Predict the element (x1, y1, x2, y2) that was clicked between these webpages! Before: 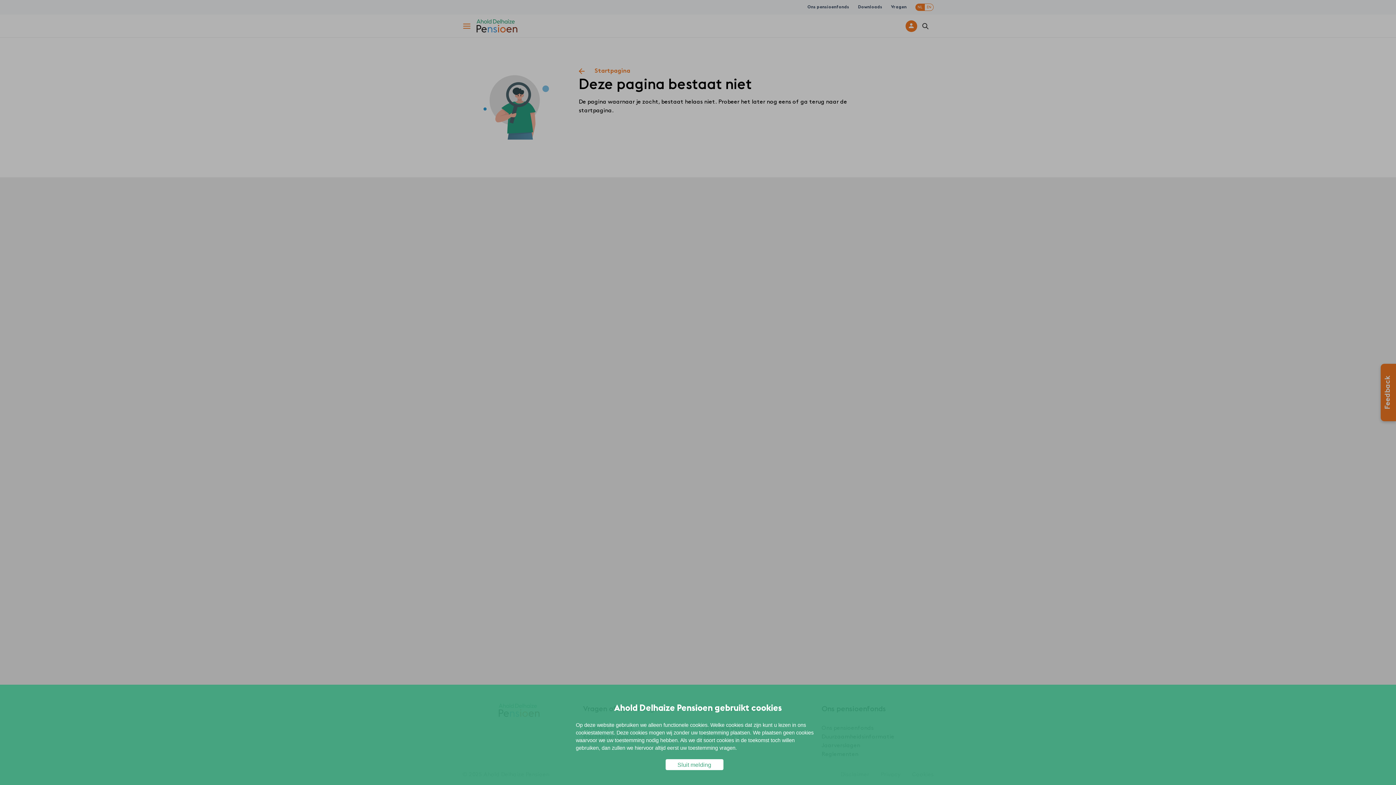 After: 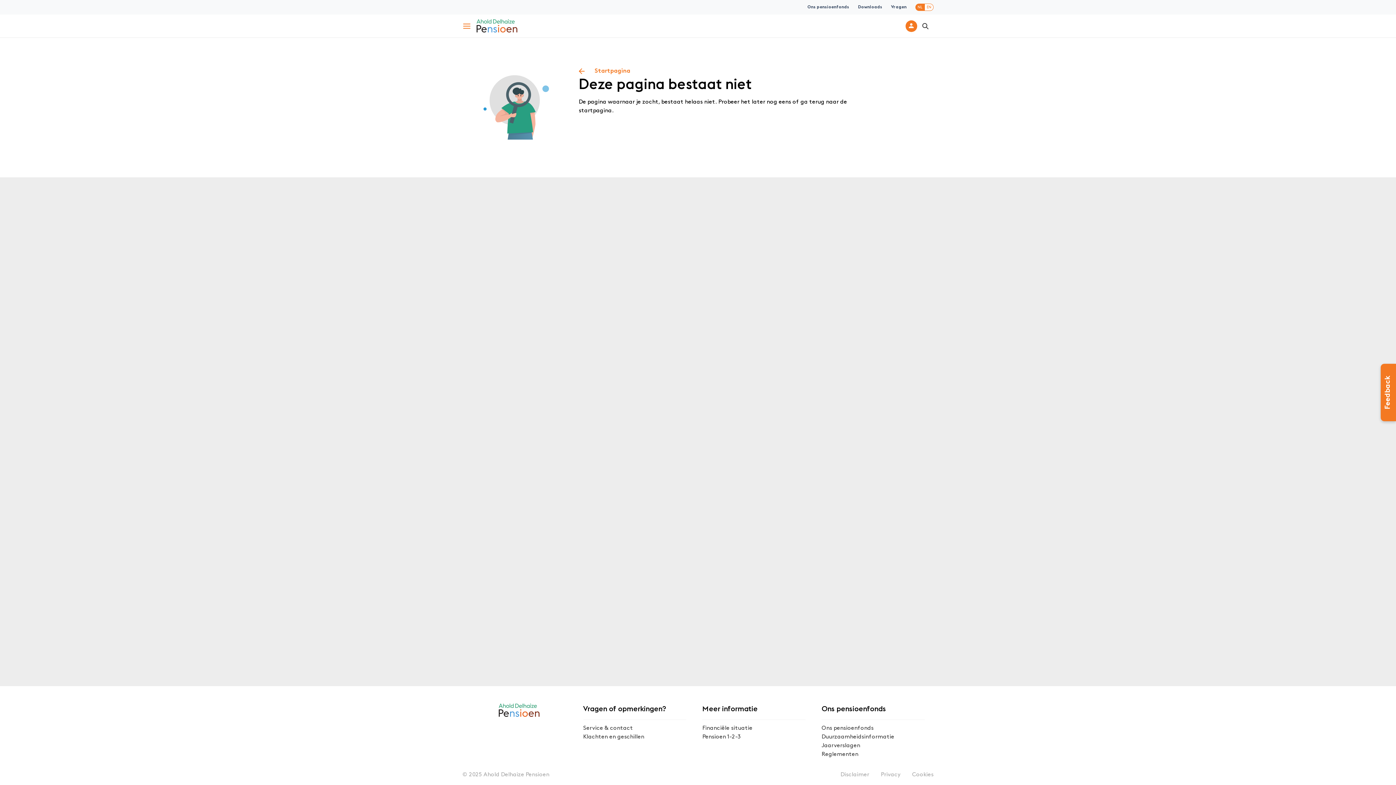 Action: bbox: (665, 759, 723, 770) label: Sluit melding